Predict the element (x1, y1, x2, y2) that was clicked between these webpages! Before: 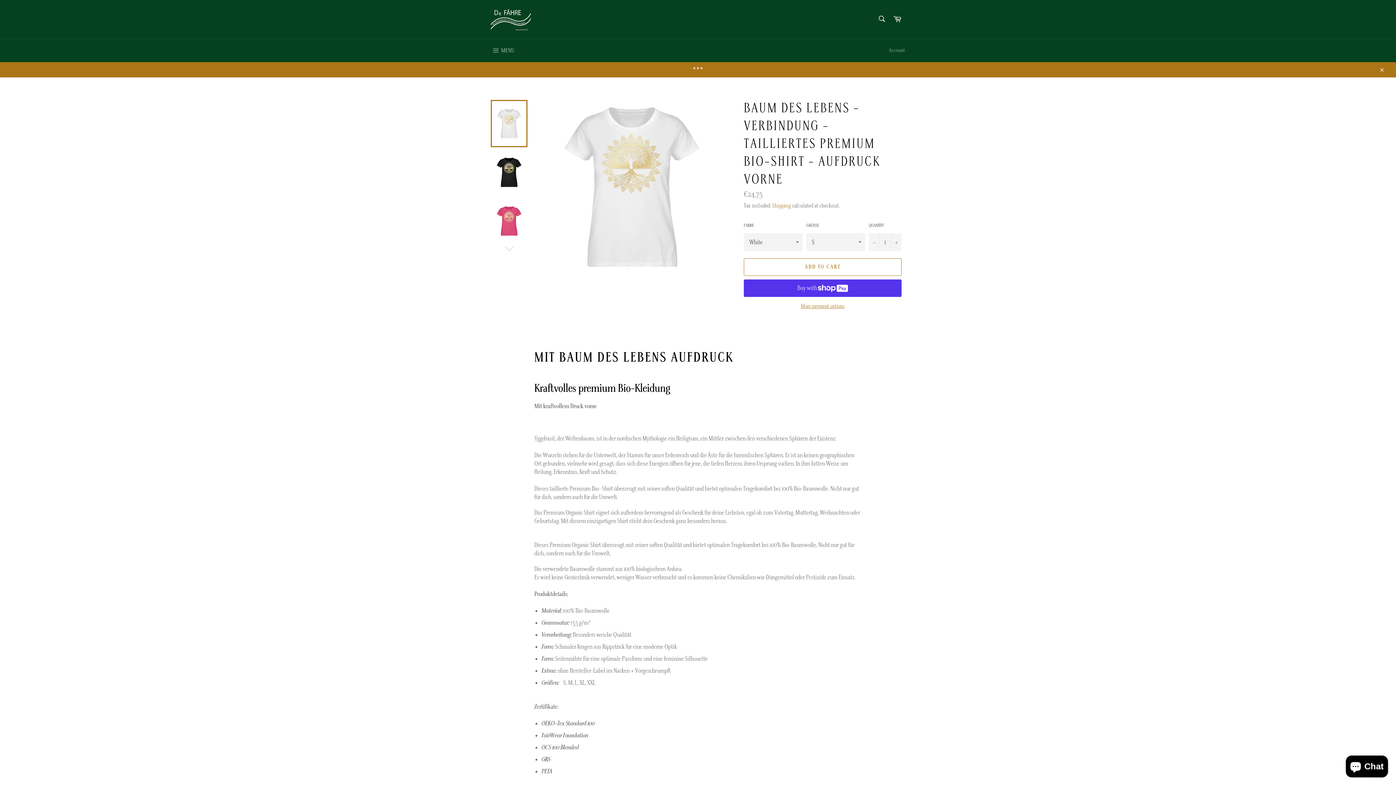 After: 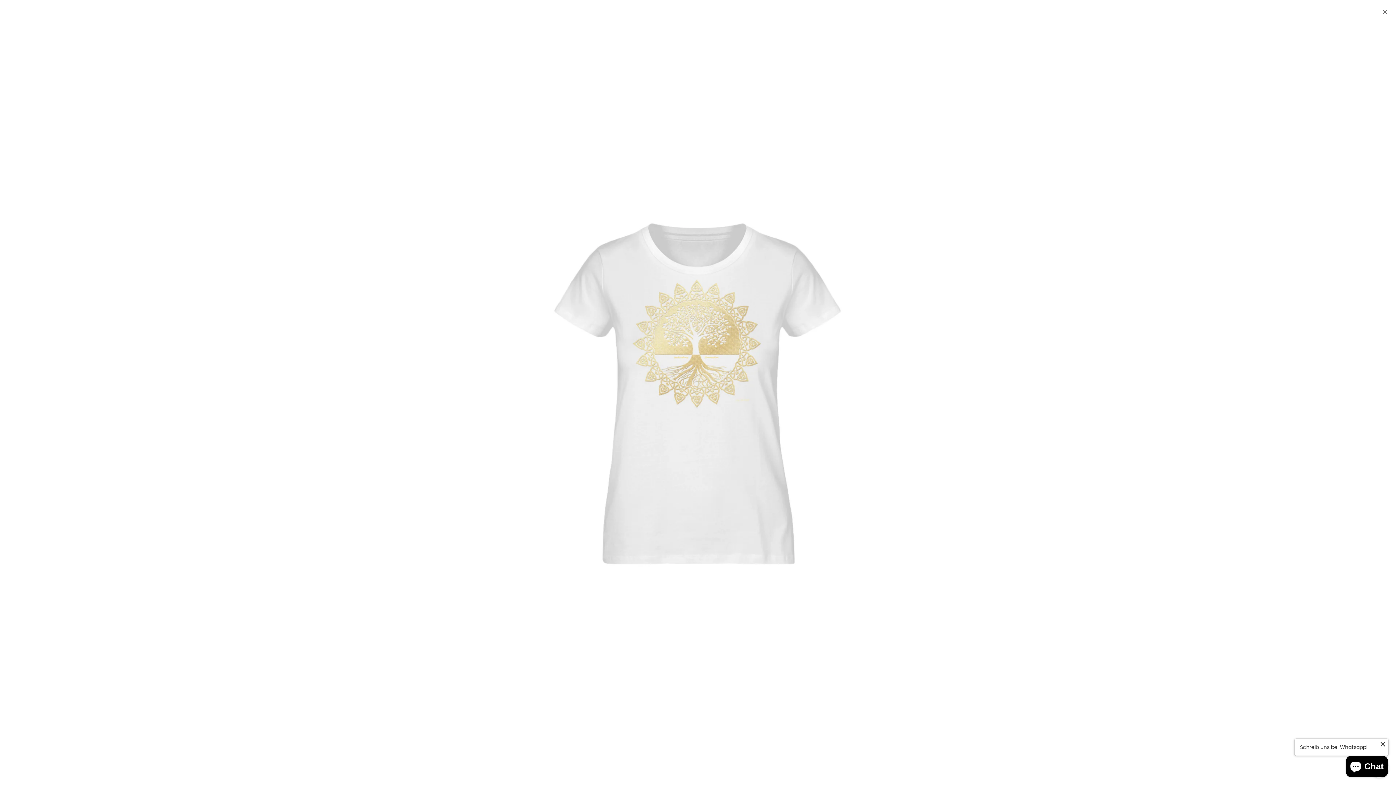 Action: bbox: (552, 99, 712, 273)